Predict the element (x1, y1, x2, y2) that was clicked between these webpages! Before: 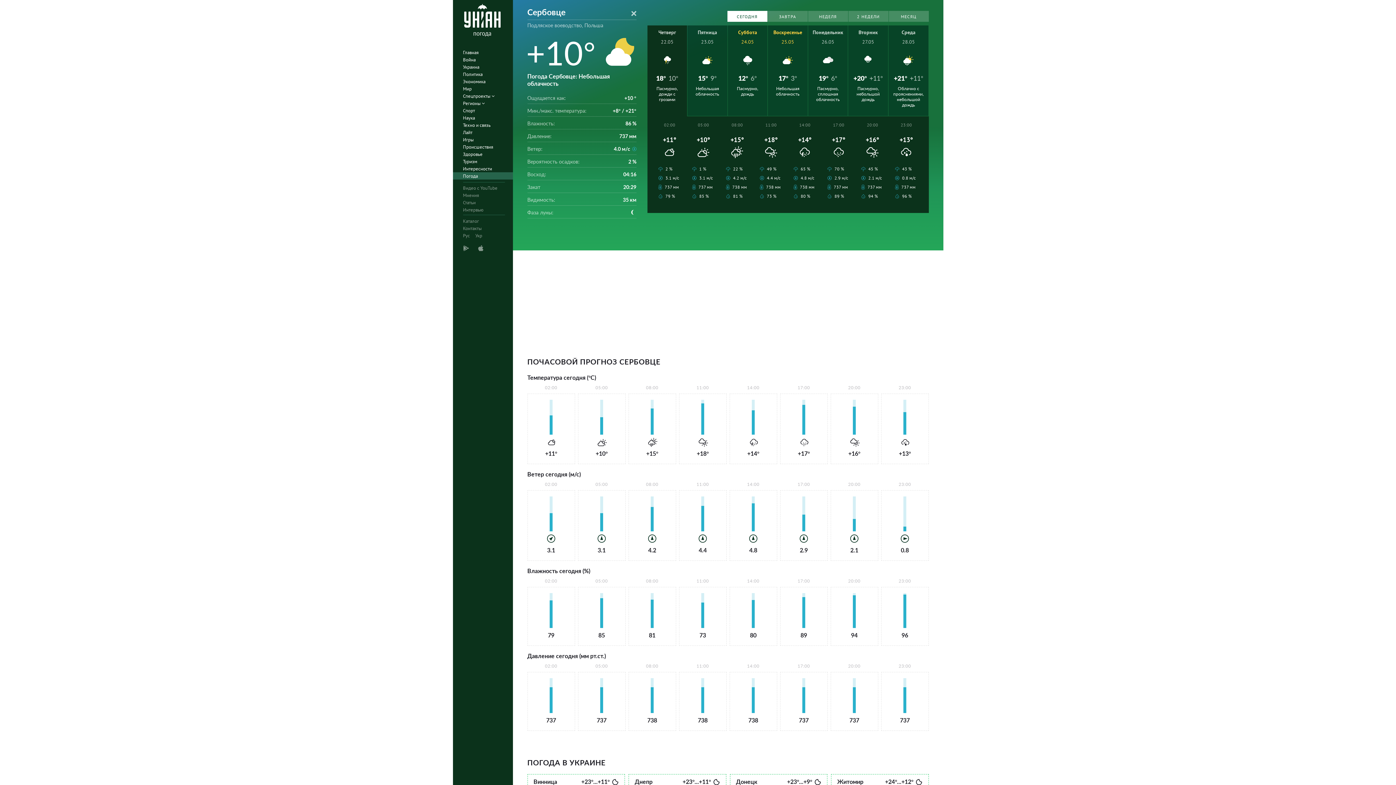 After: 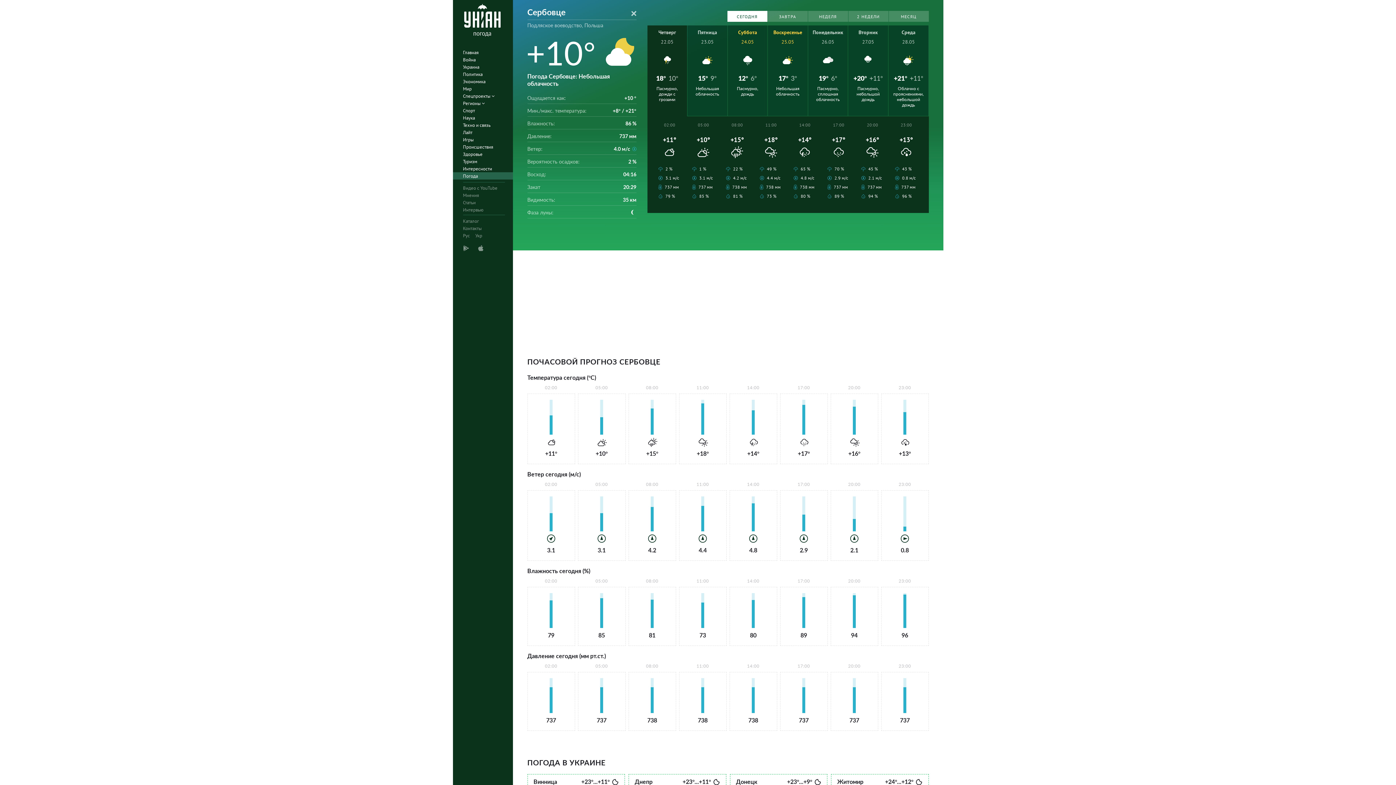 Action: bbox: (647, 25, 687, 116) label: Четверг
22.05
18°
10°
Пасмурно, дожди с грозами